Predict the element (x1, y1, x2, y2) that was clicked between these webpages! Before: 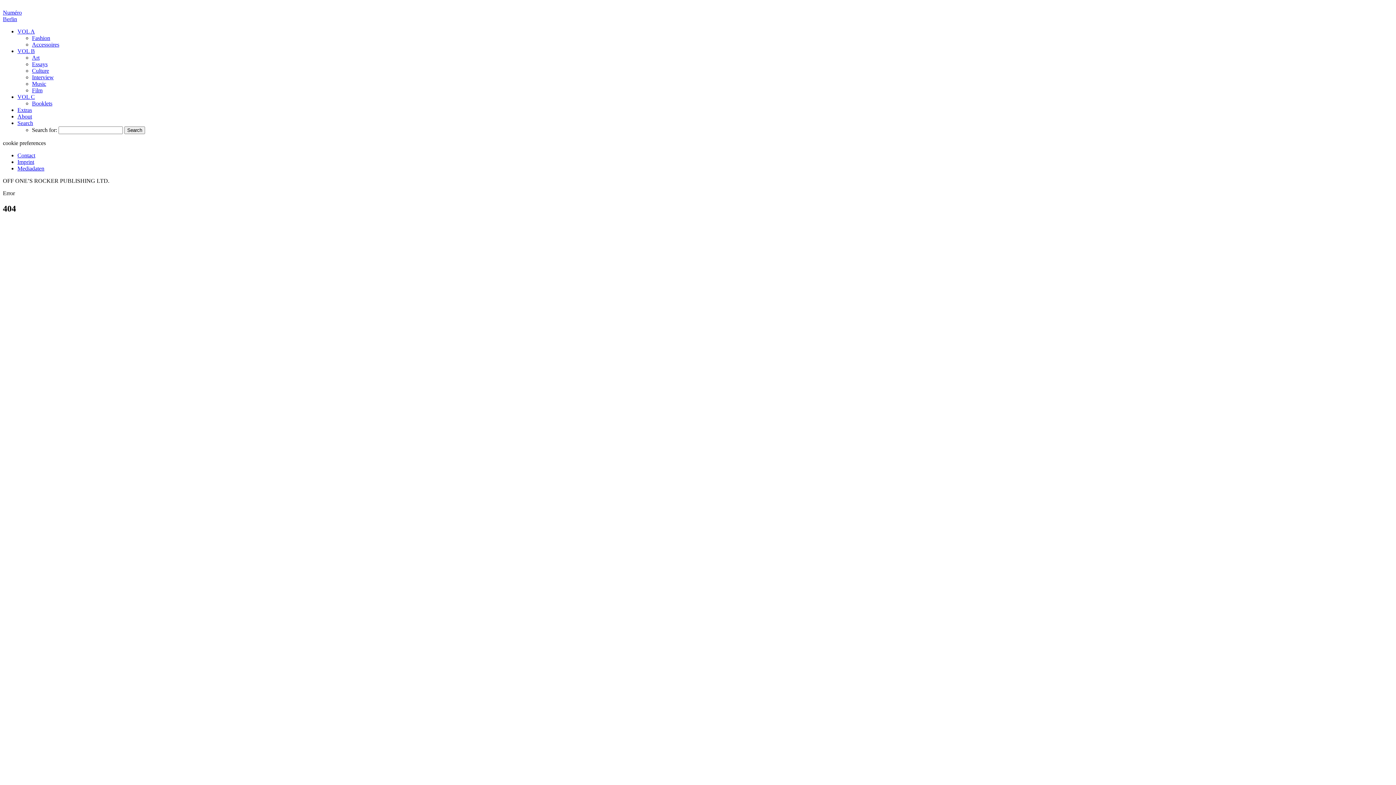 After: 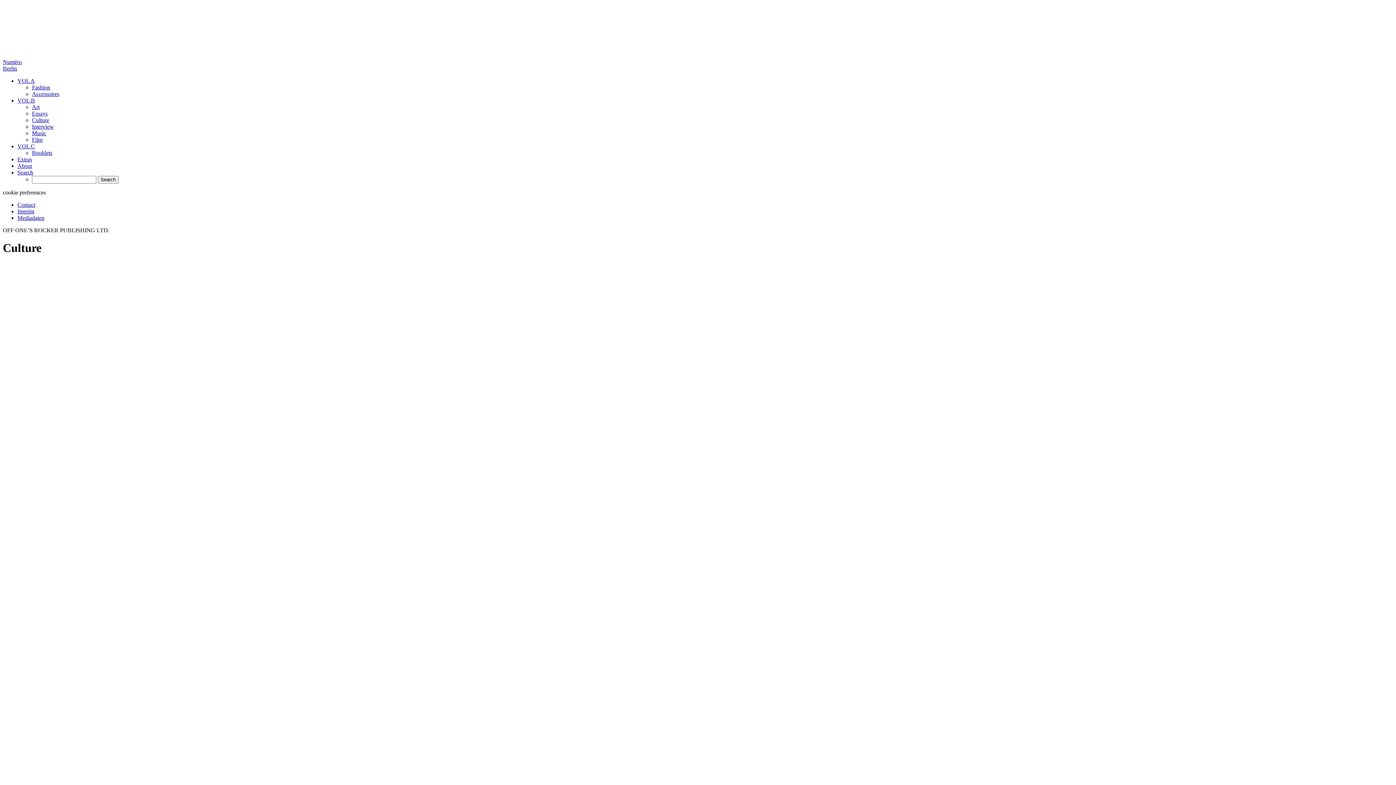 Action: bbox: (32, 67, 49, 73) label: Culture